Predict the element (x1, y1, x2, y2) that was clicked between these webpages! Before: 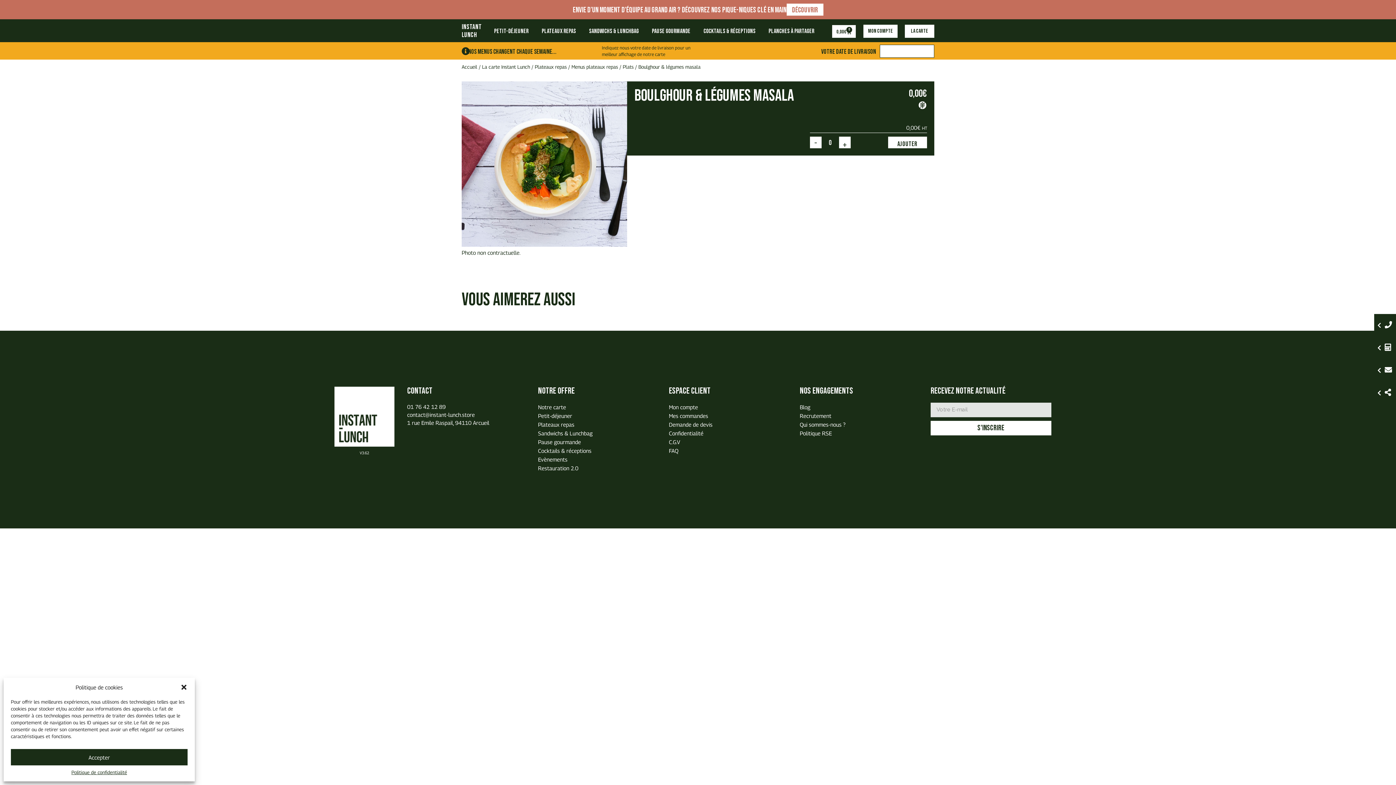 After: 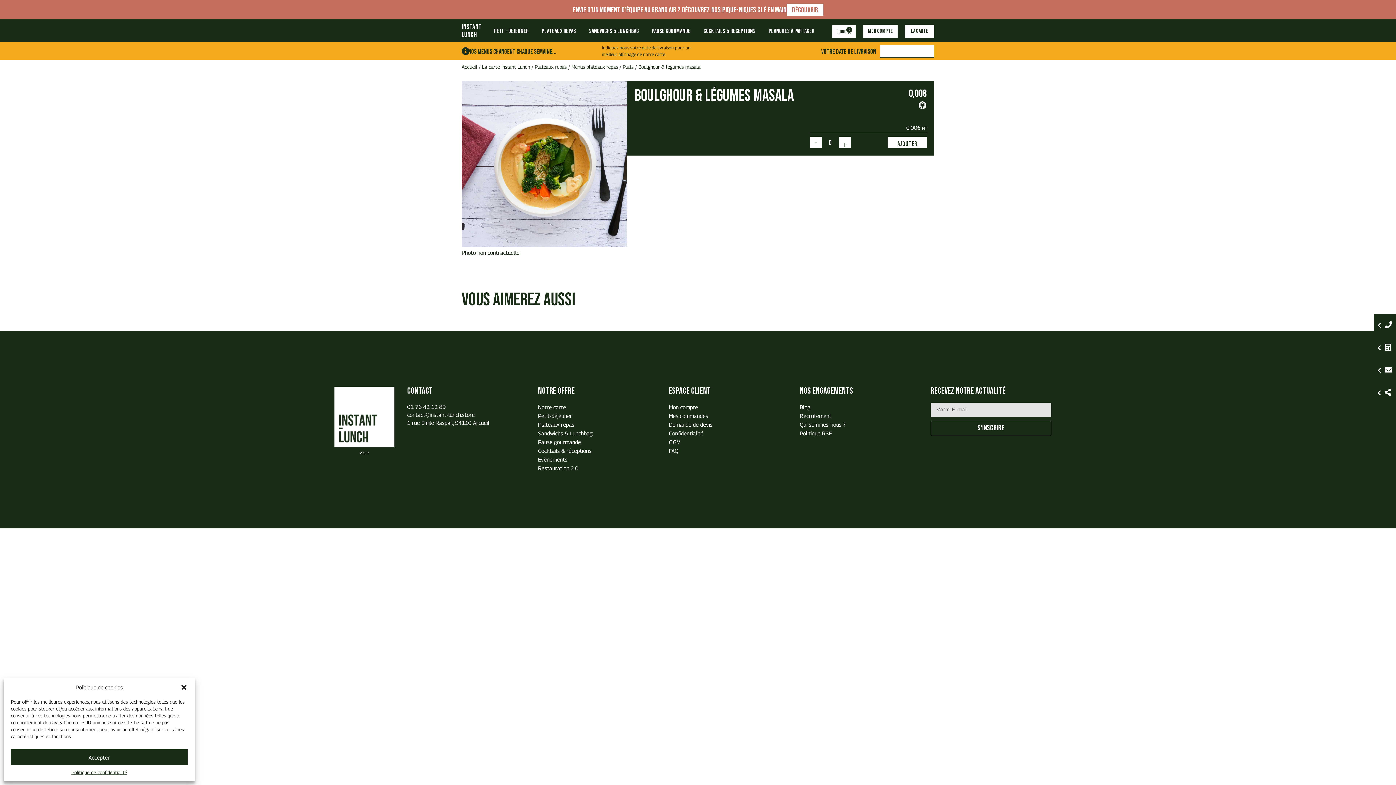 Action: label: S'INSCRIRE bbox: (930, 421, 1051, 435)